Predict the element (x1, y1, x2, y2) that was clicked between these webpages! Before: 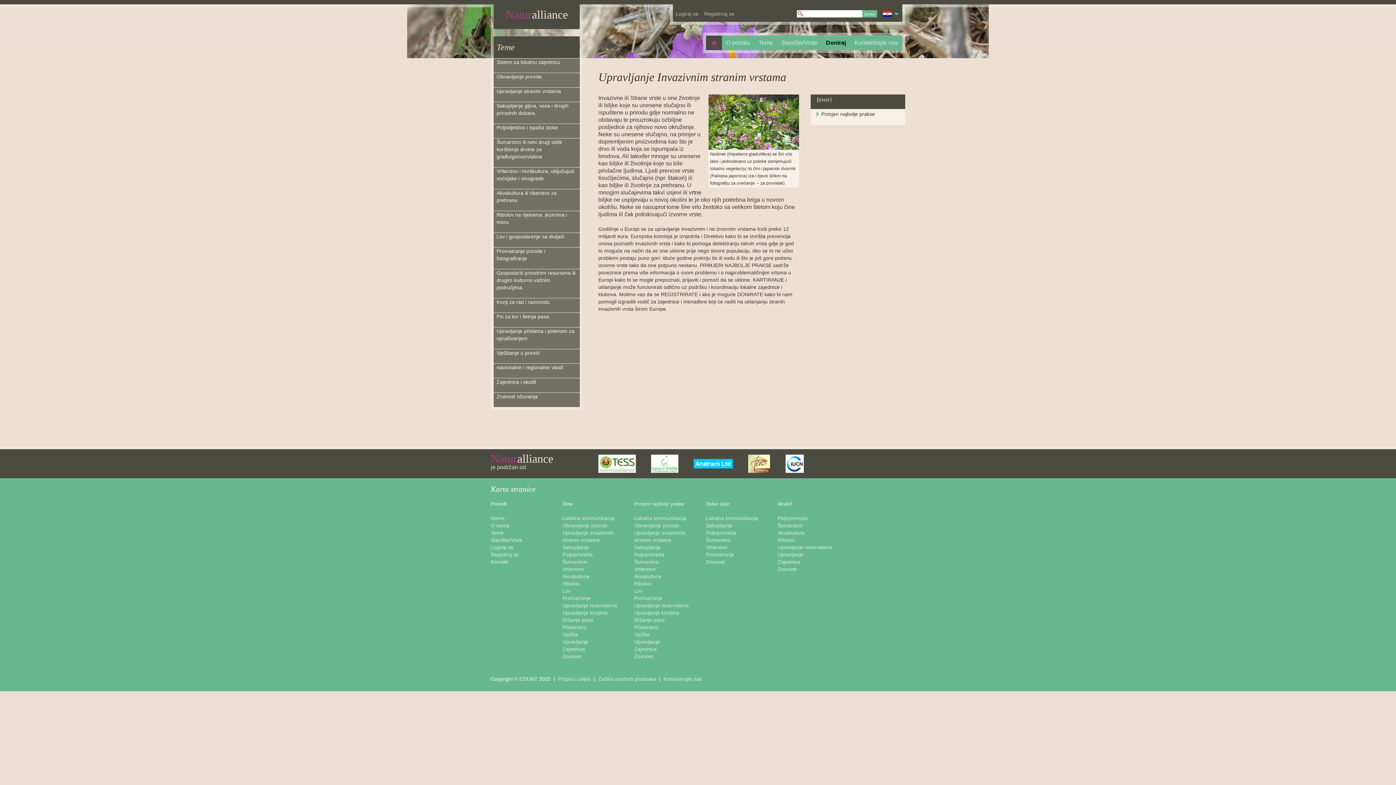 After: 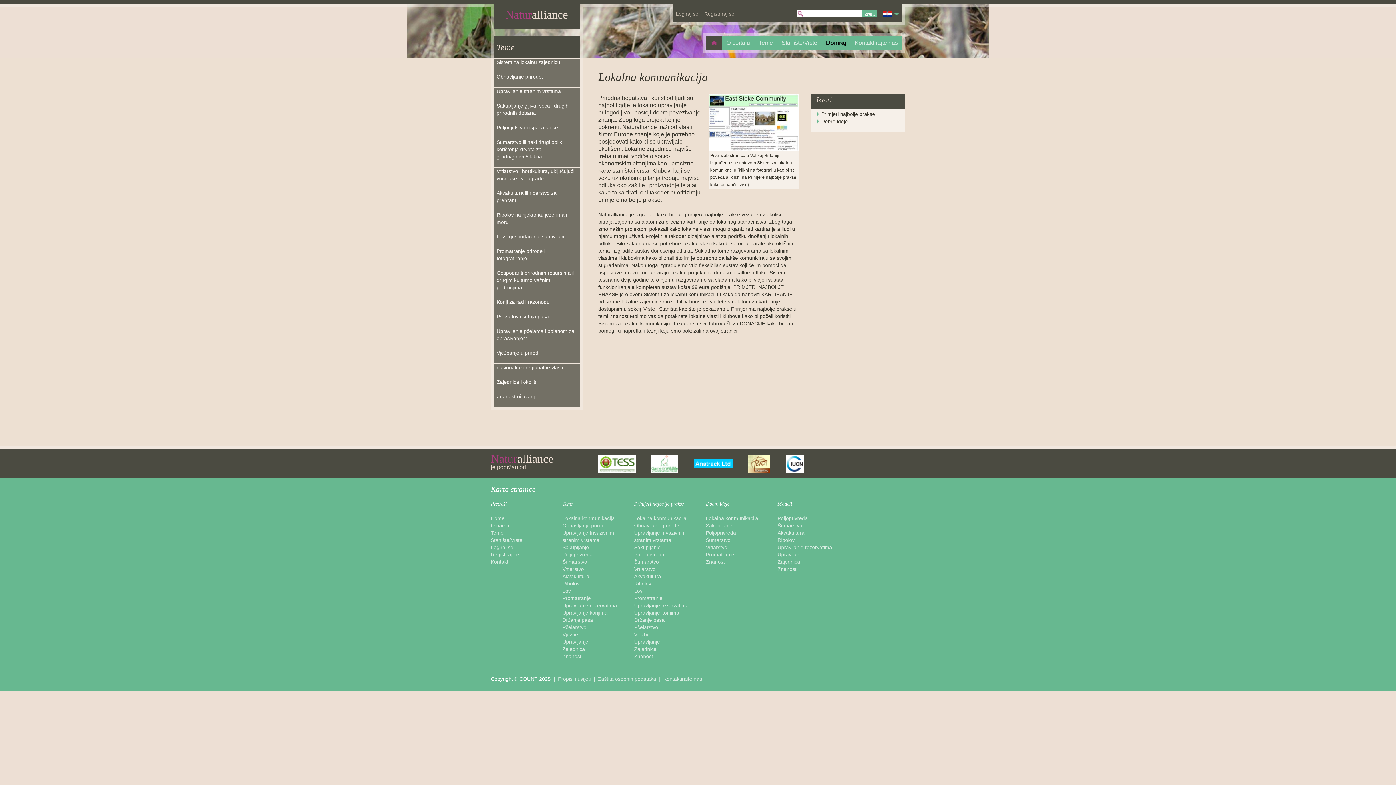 Action: label: Sistem za lokalnu zajednicu bbox: (493, 58, 579, 72)